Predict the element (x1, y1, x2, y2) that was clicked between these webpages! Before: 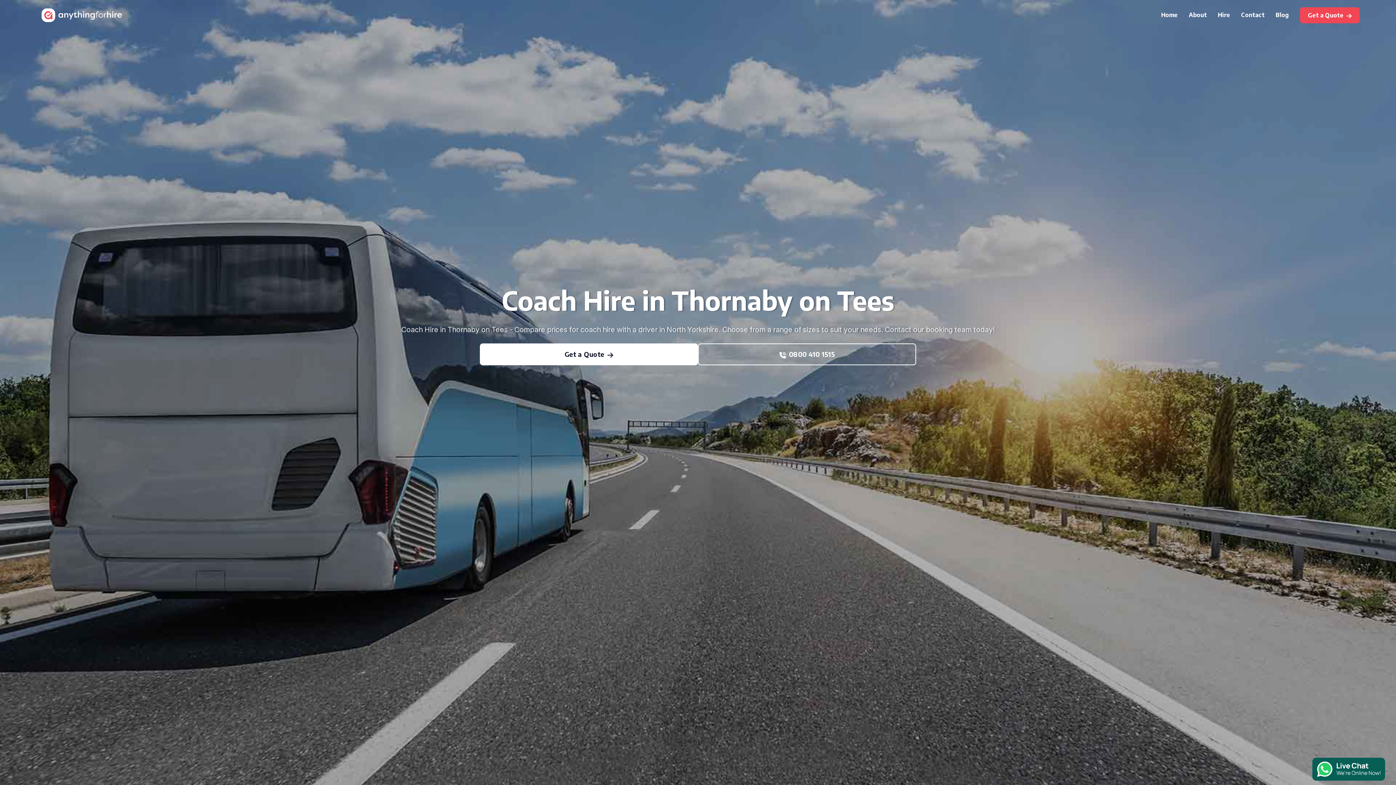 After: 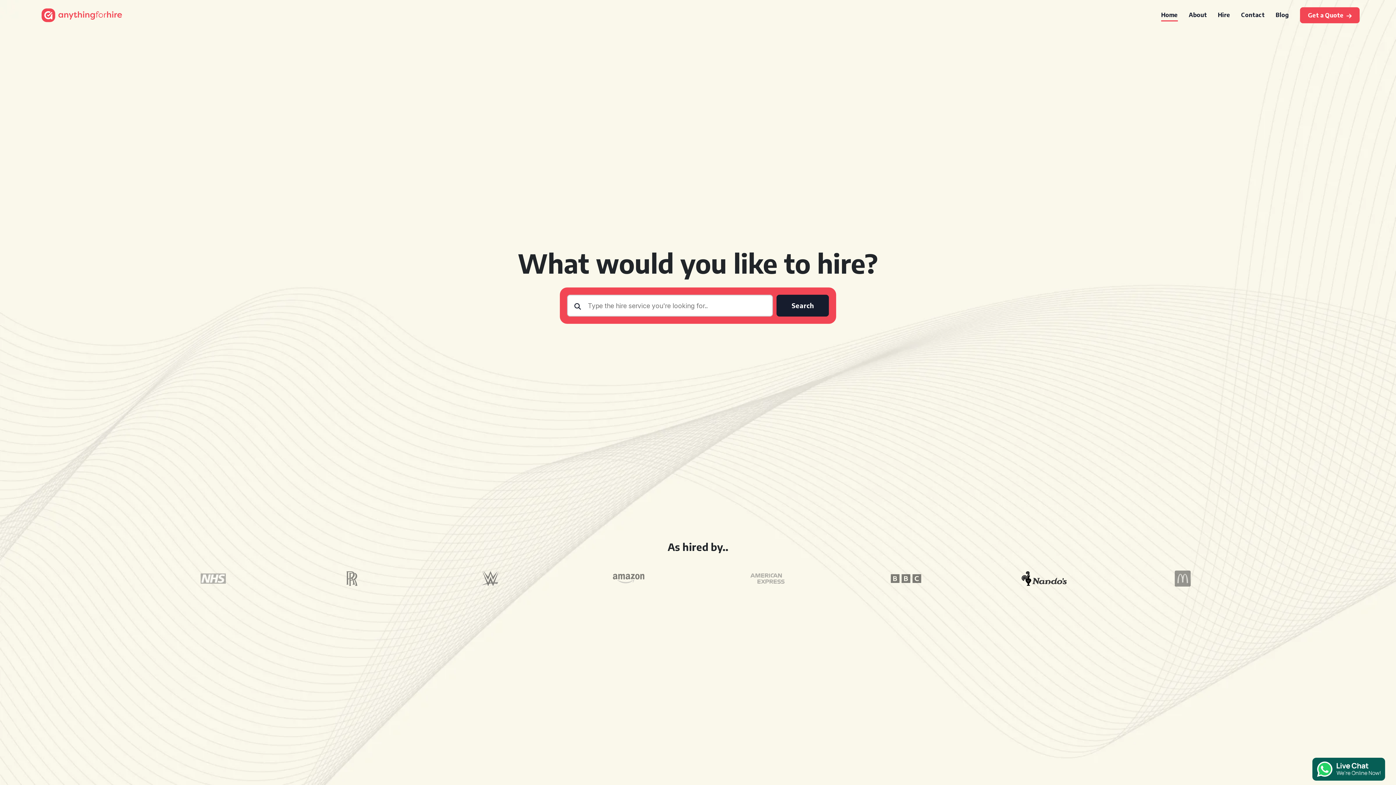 Action: label: Home bbox: (1161, 11, 1178, 18)